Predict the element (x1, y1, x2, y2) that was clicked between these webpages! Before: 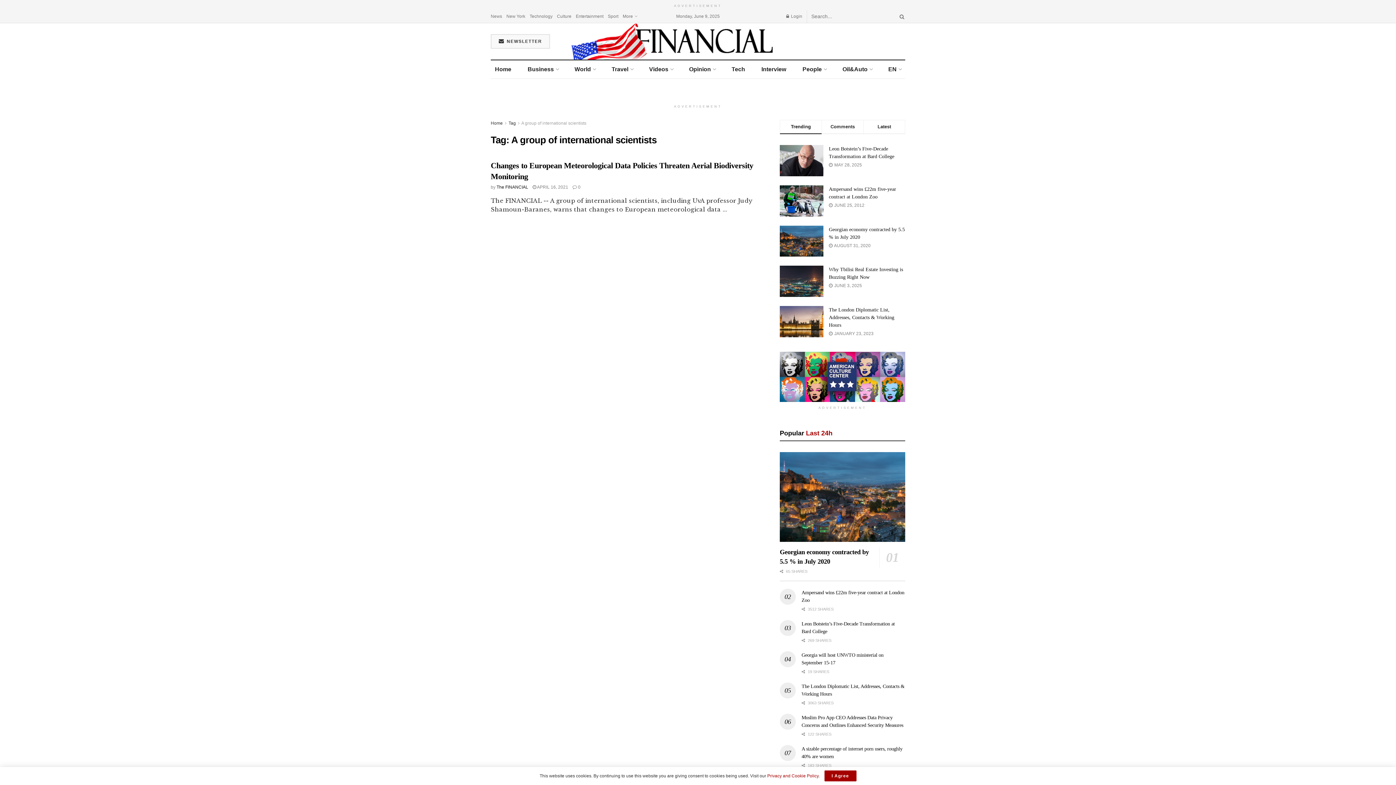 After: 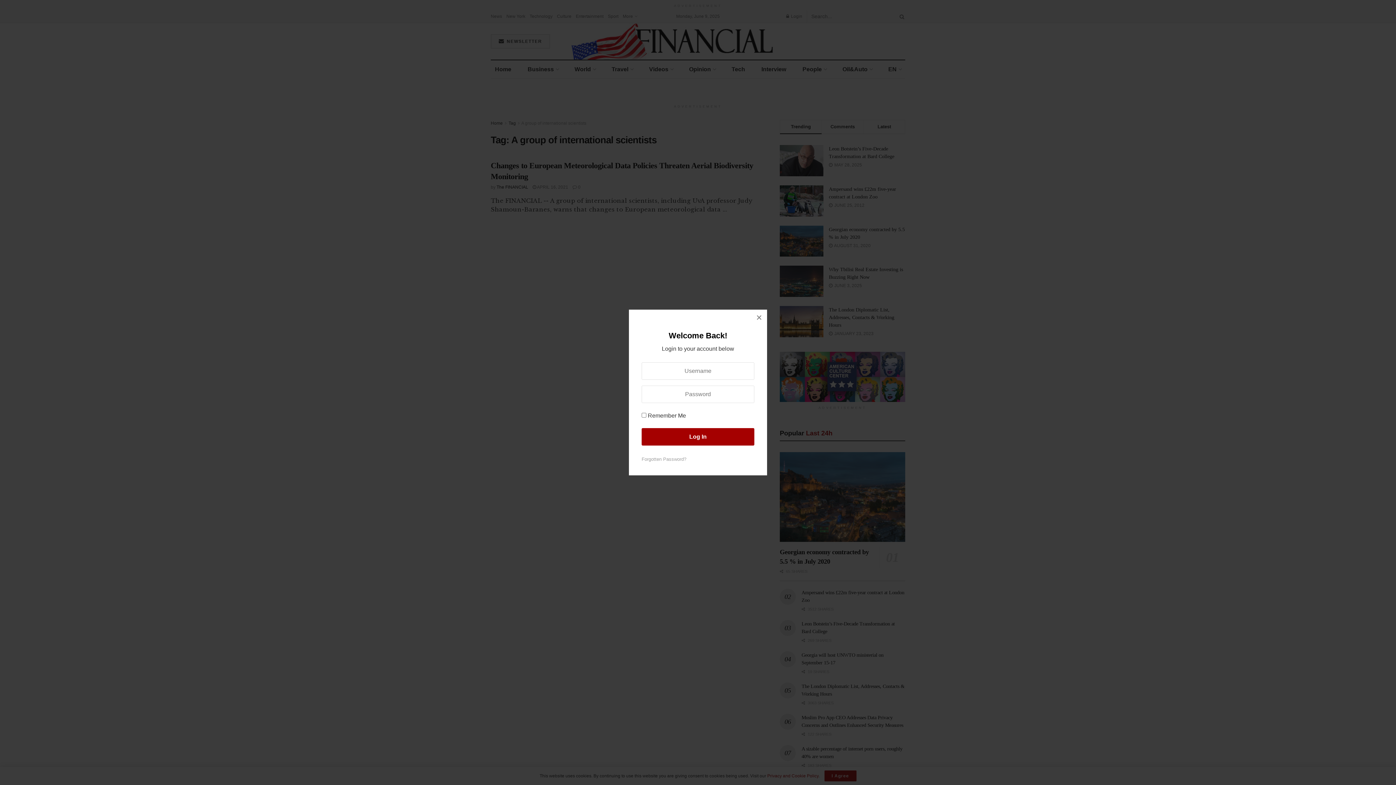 Action: bbox: (786, 10, 802, 22) label:  Login